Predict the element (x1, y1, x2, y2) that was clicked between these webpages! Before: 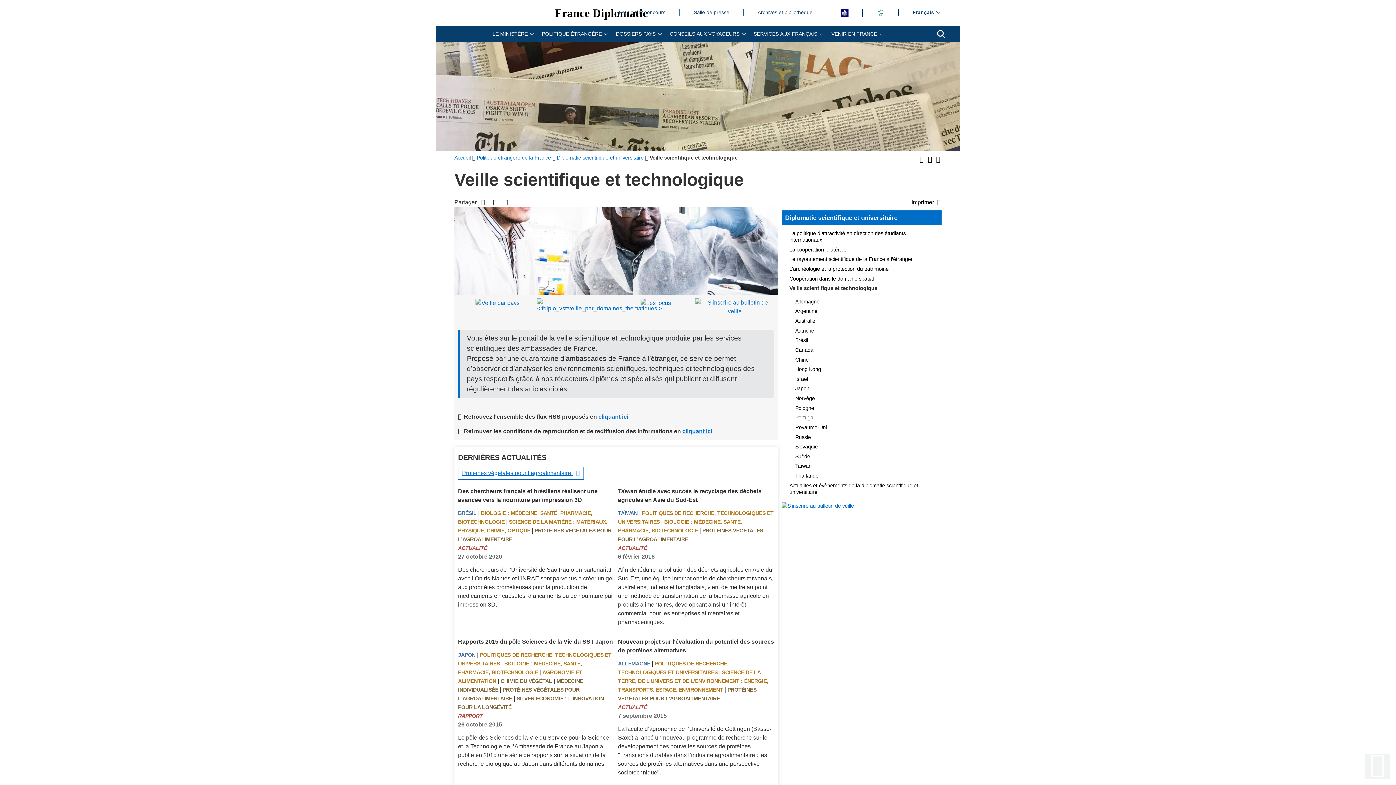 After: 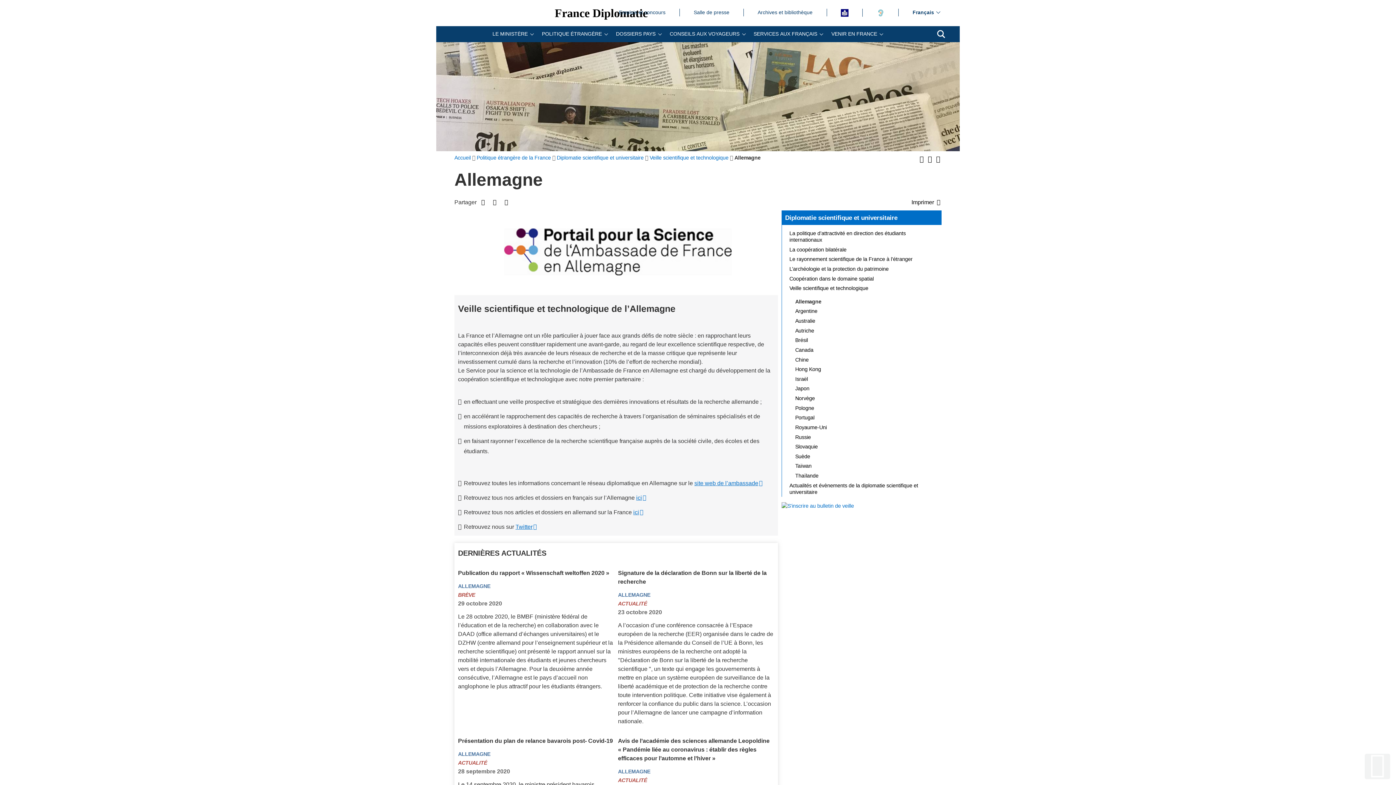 Action: label: ALLEMAGNE bbox: (618, 661, 650, 667)